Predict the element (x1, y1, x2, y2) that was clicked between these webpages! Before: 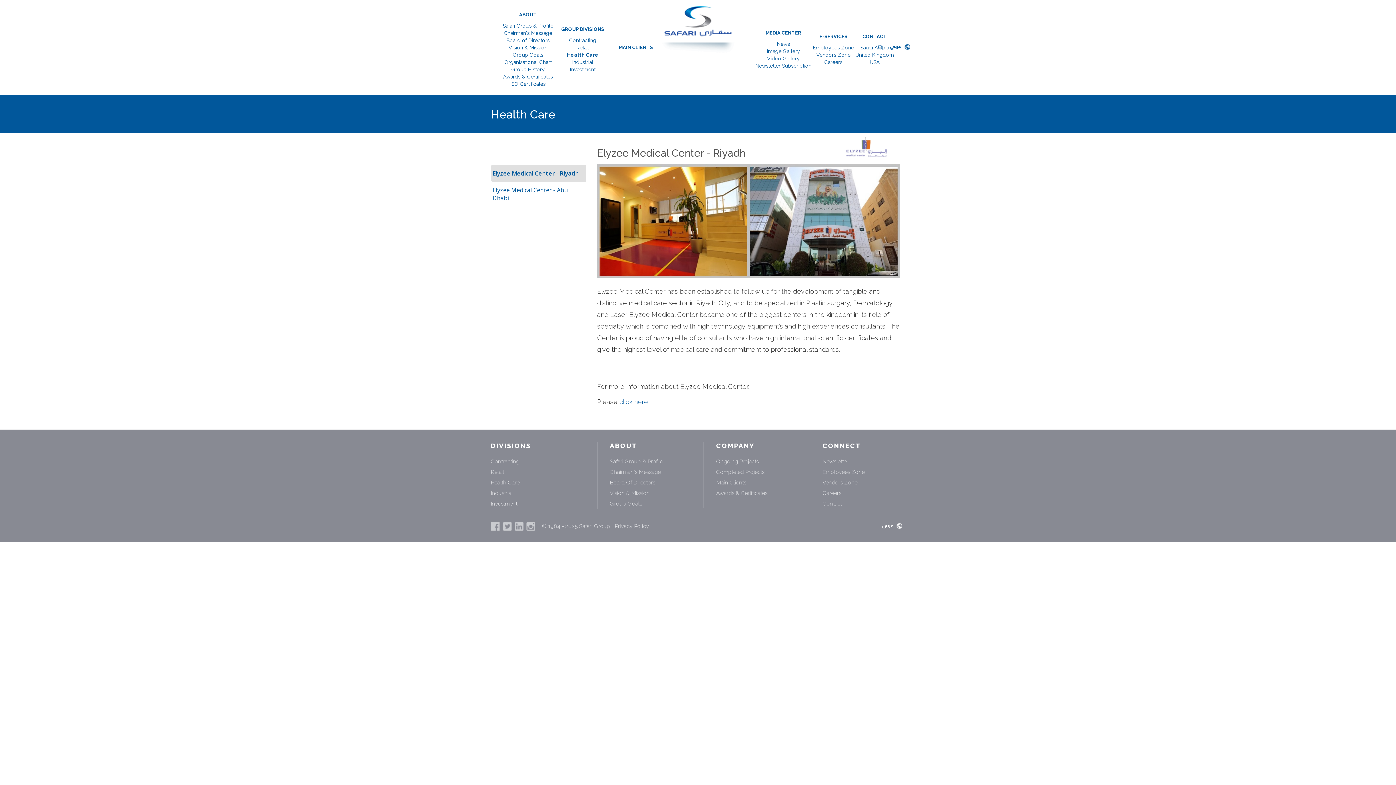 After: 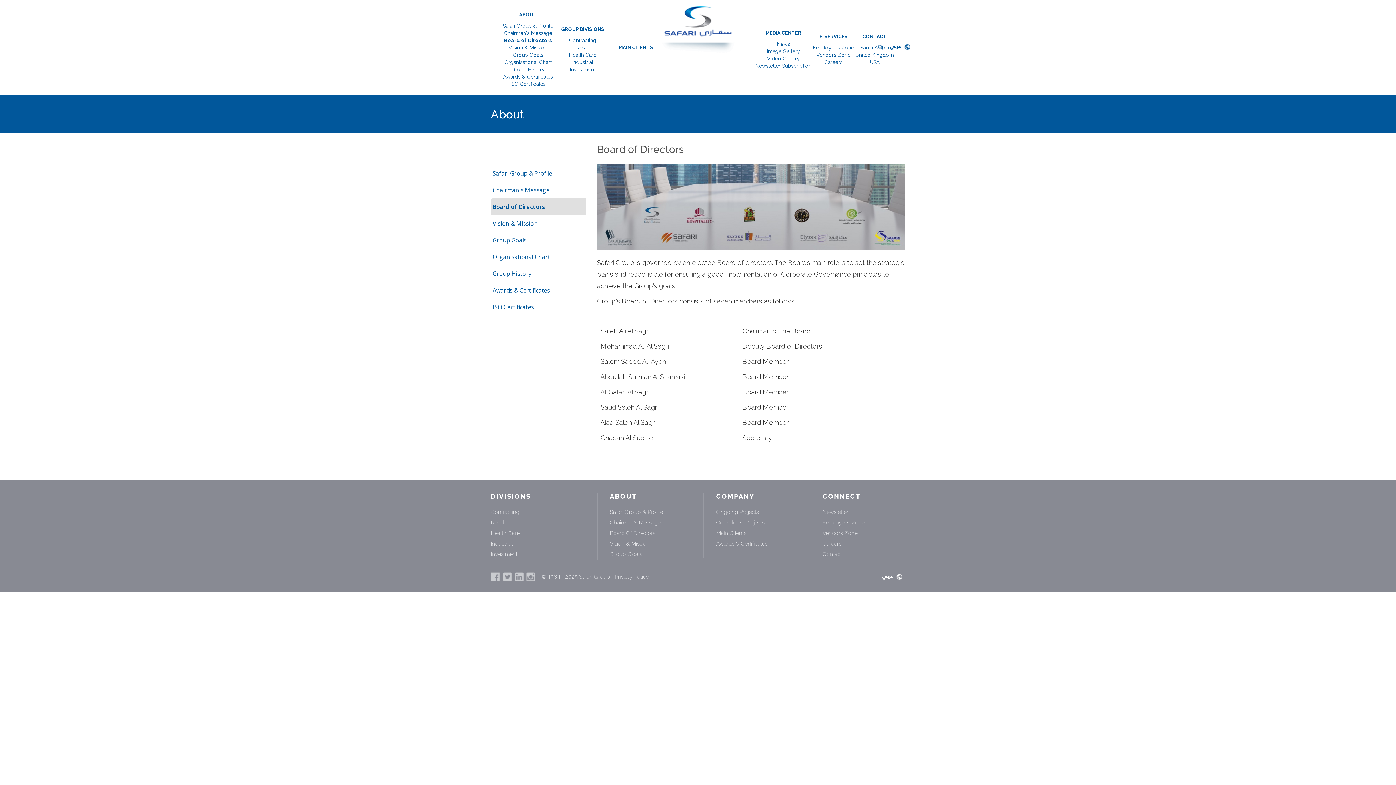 Action: label: Board Of Directors bbox: (610, 477, 692, 488)